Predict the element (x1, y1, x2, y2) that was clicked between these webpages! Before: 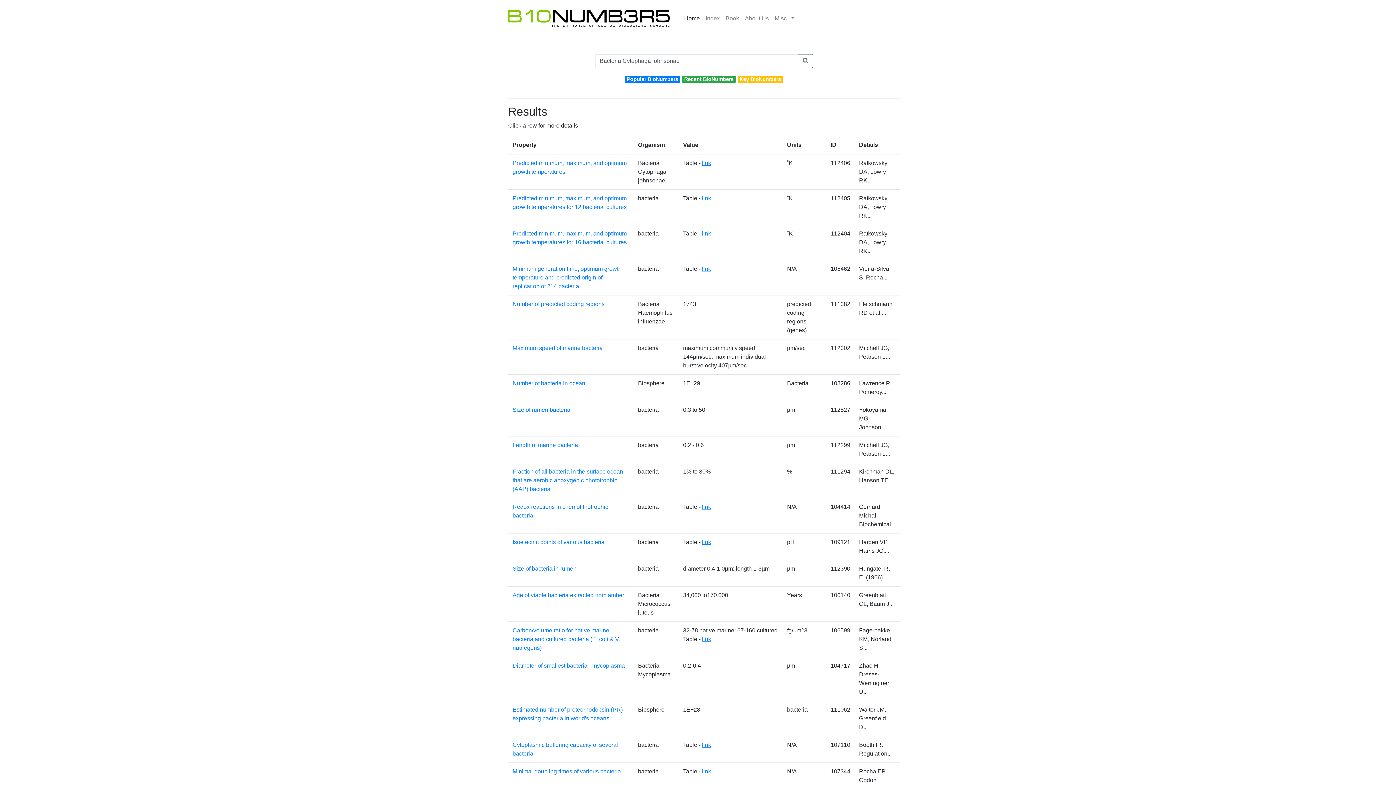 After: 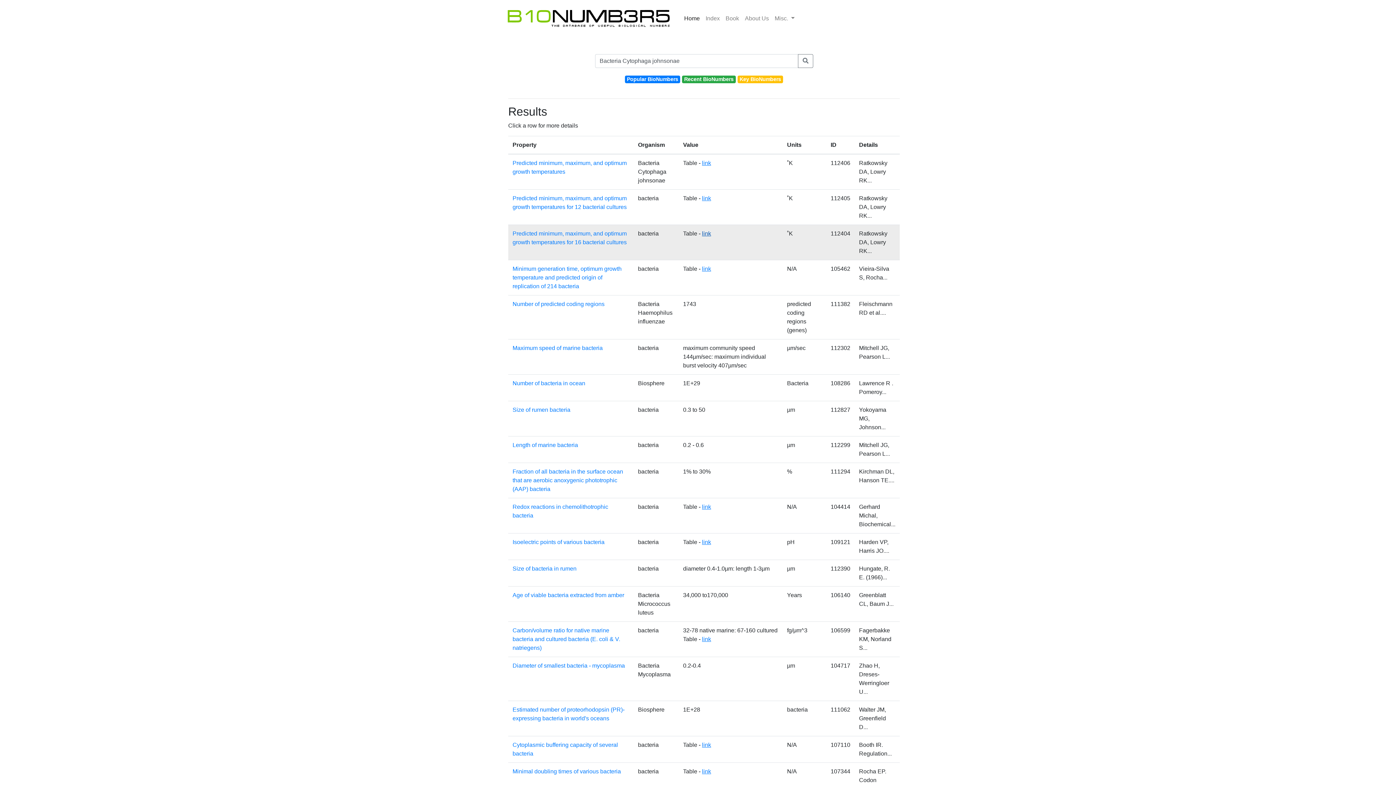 Action: bbox: (702, 230, 711, 236) label: link